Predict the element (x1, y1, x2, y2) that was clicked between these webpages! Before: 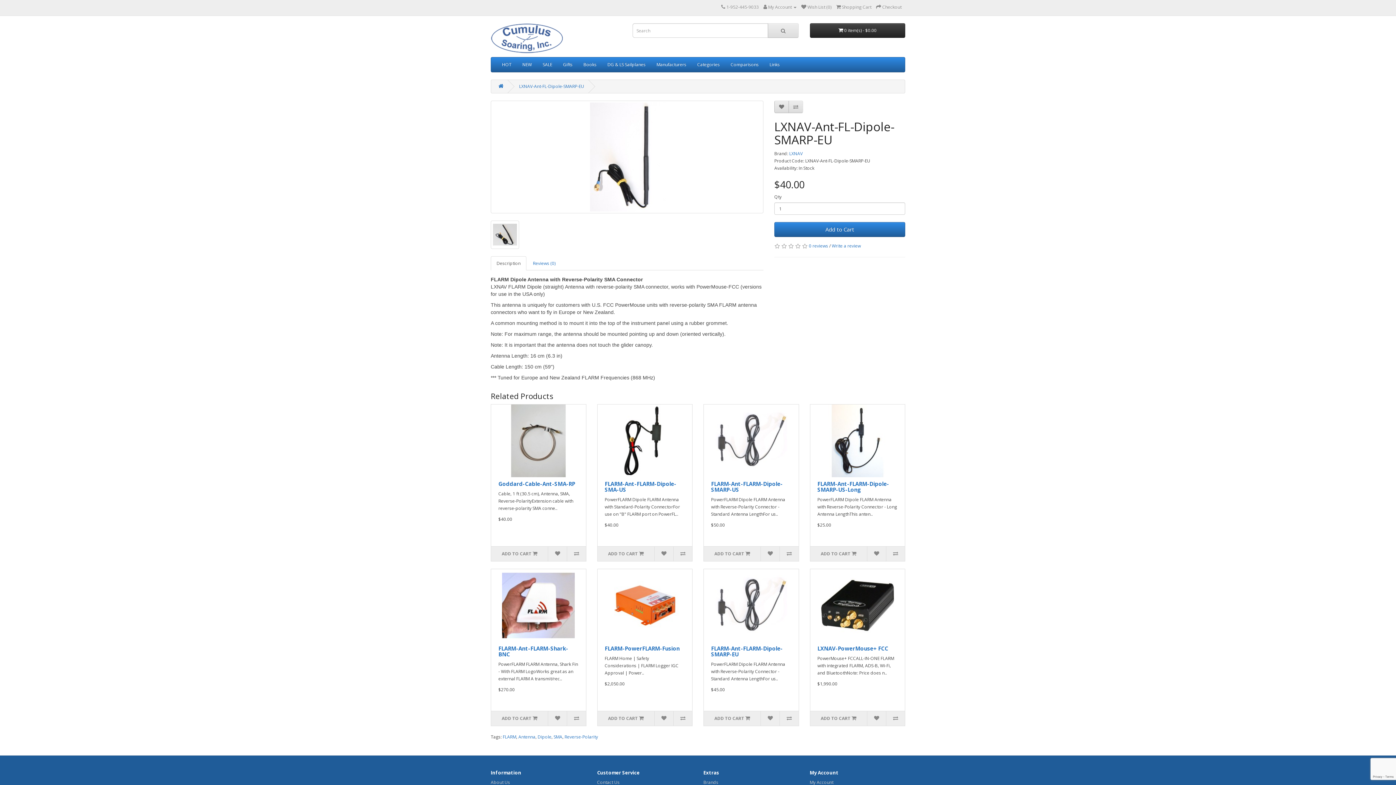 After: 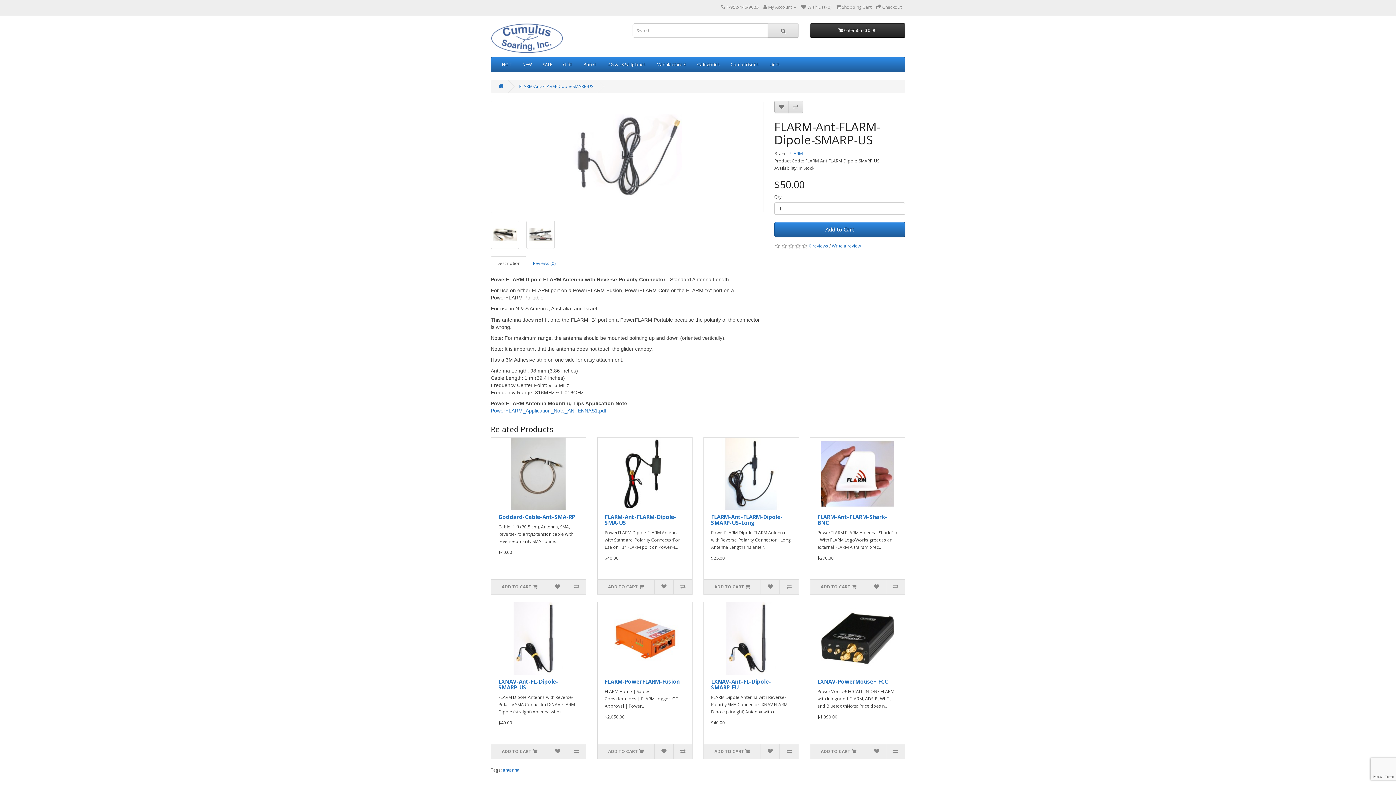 Action: label: FLARM-Ant-FLARM-Dipole-SMARP-US bbox: (711, 480, 782, 493)